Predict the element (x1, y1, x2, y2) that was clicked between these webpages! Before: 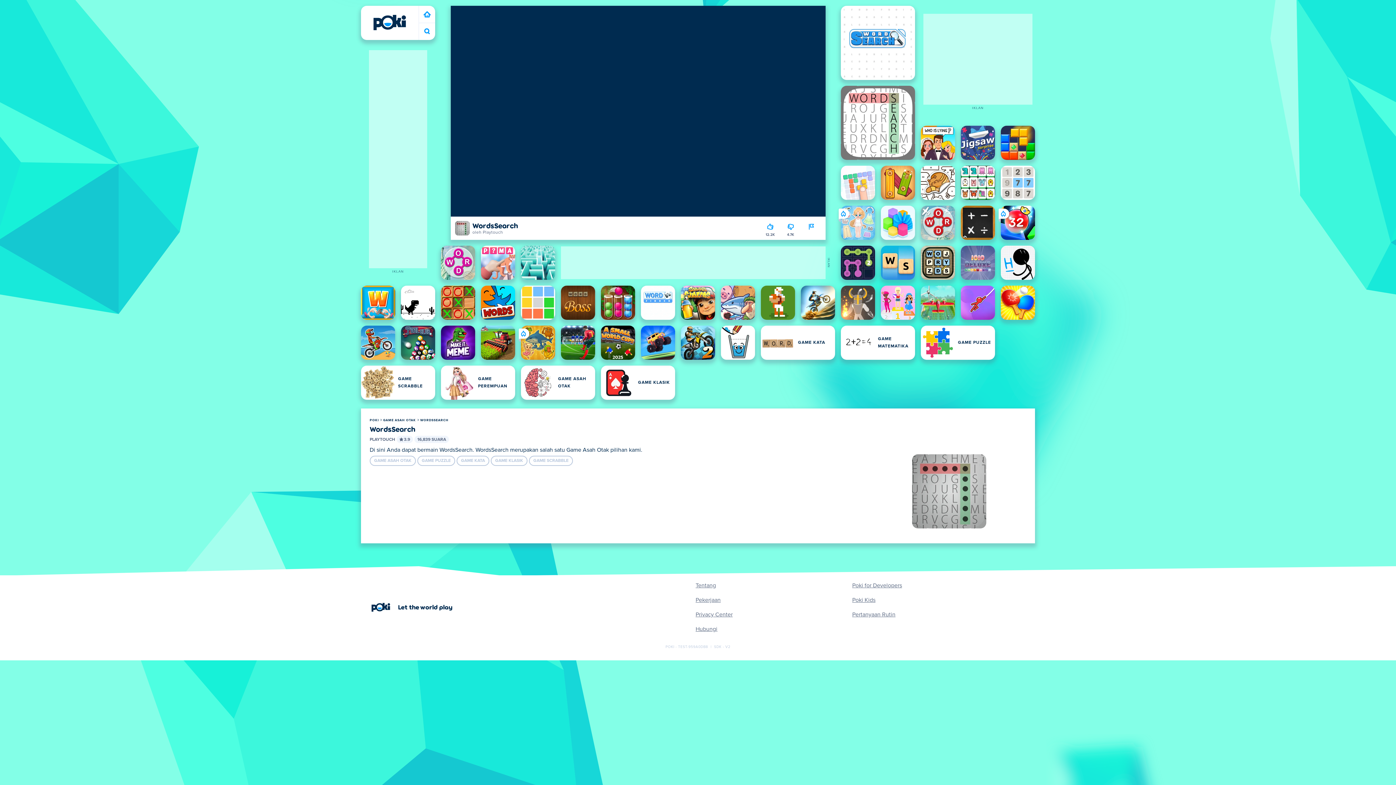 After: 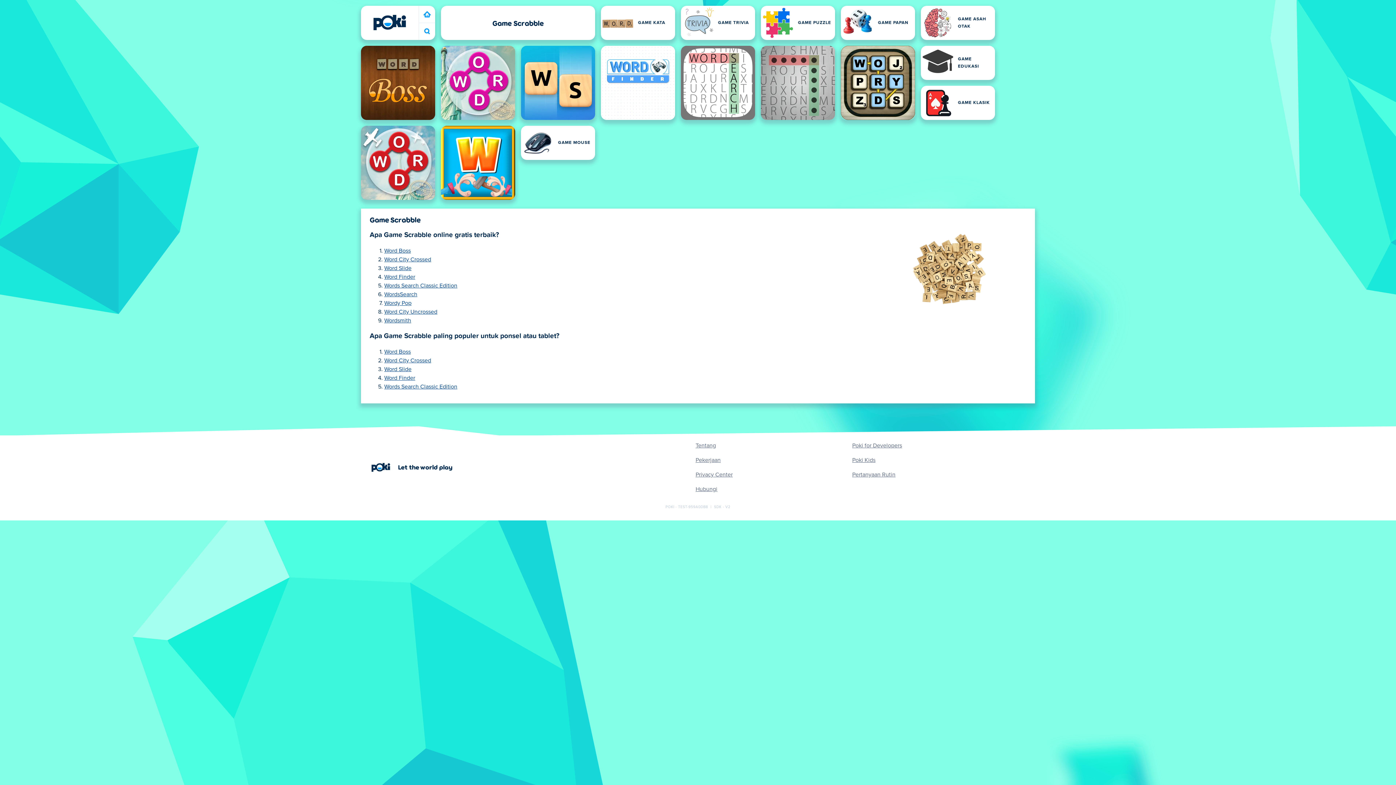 Action: bbox: (361, 365, 435, 400) label: GAME SCRABBLE